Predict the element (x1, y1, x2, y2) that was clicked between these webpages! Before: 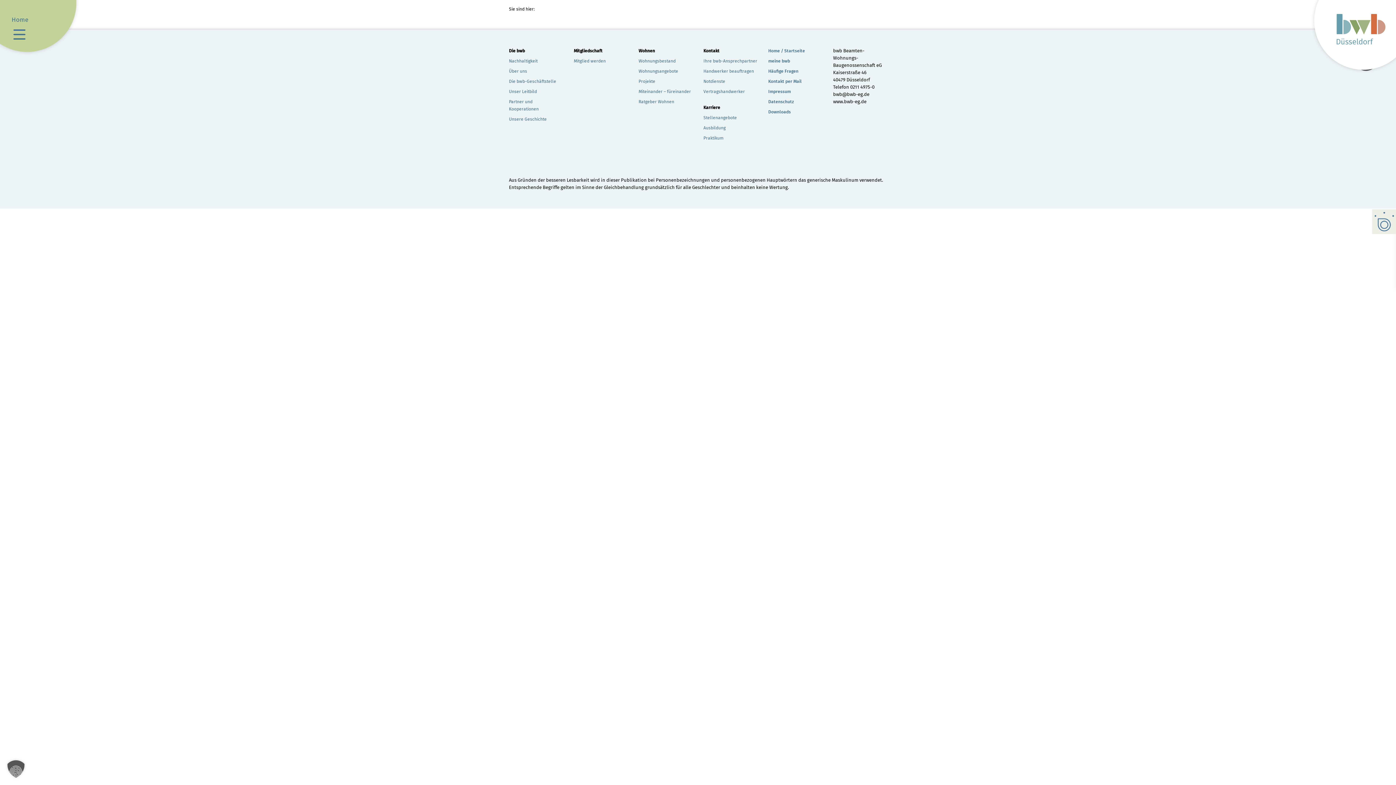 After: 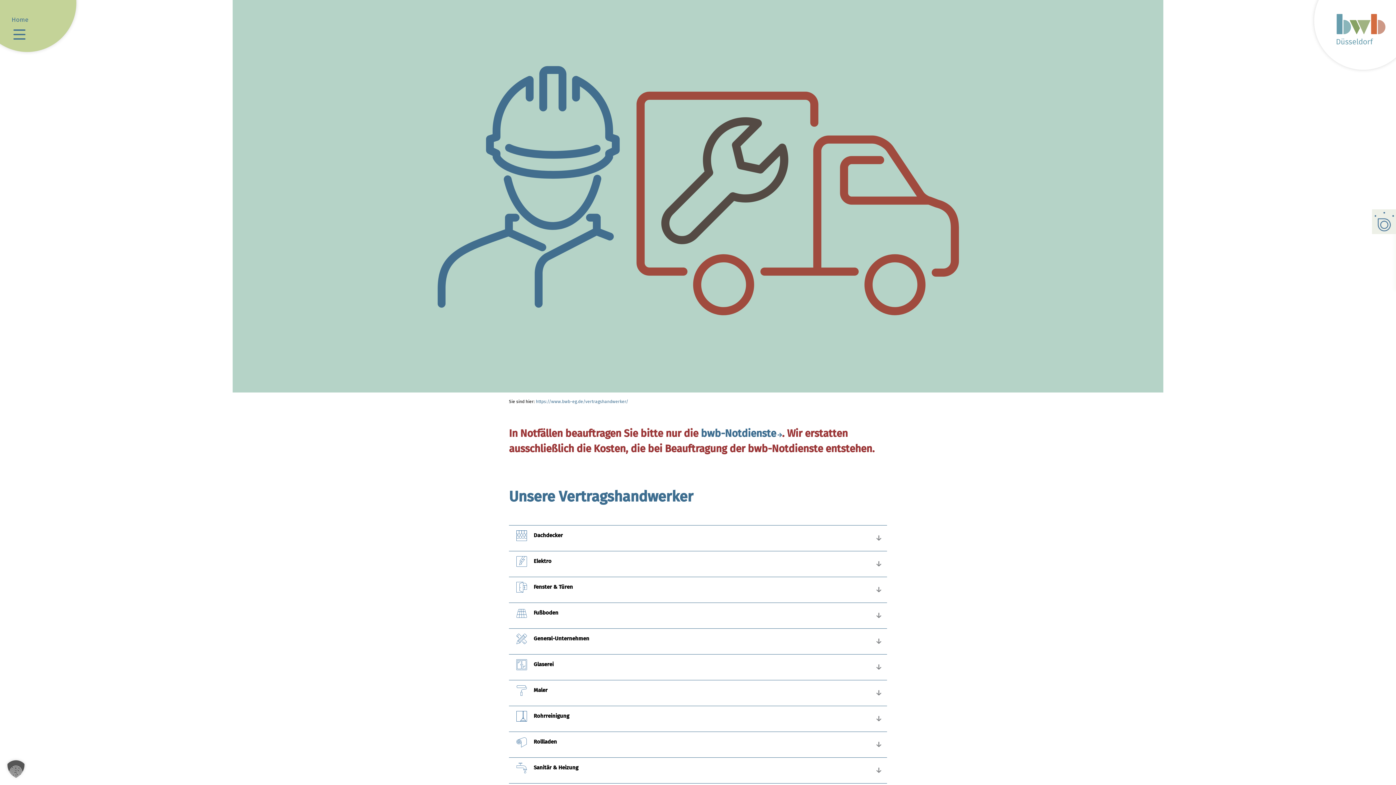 Action: label: Vertragshandwerker bbox: (703, 89, 745, 94)